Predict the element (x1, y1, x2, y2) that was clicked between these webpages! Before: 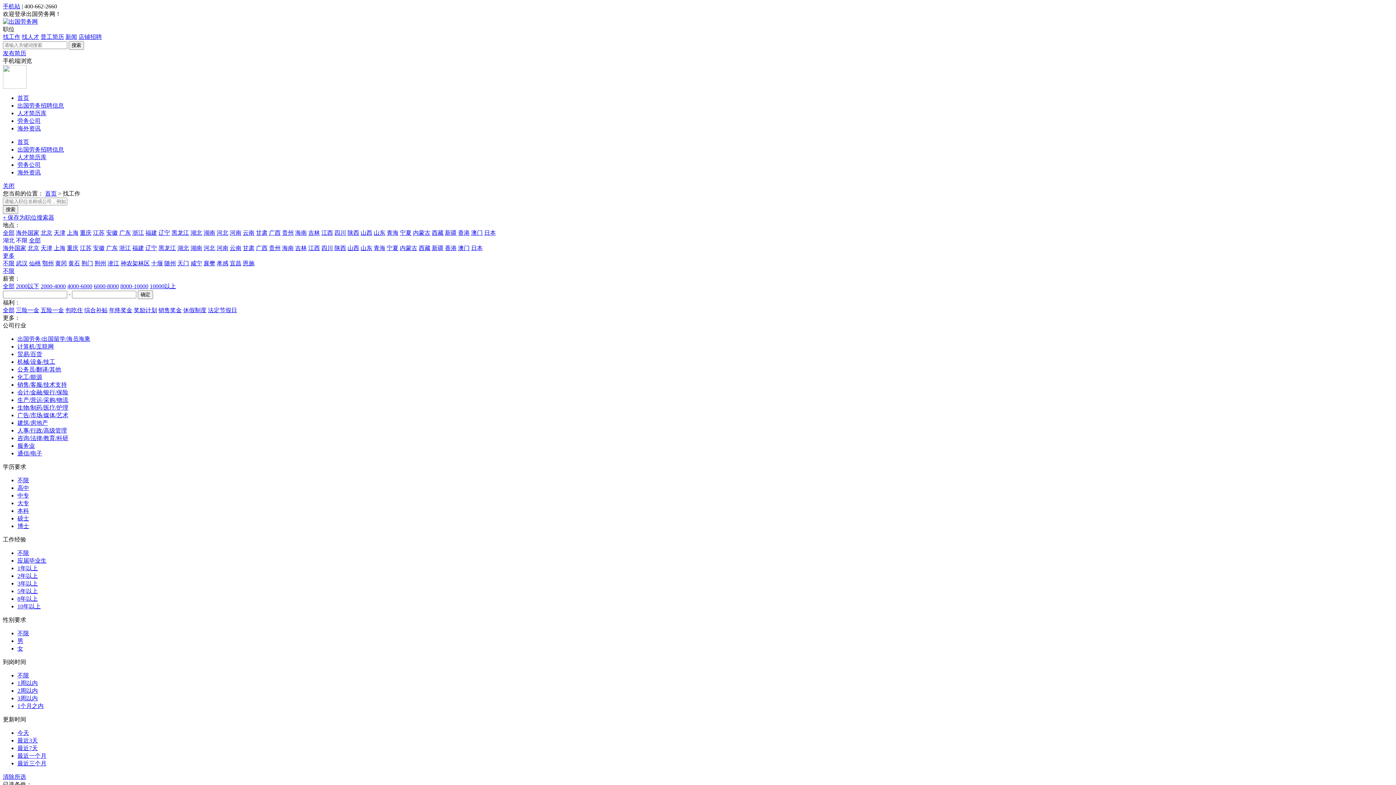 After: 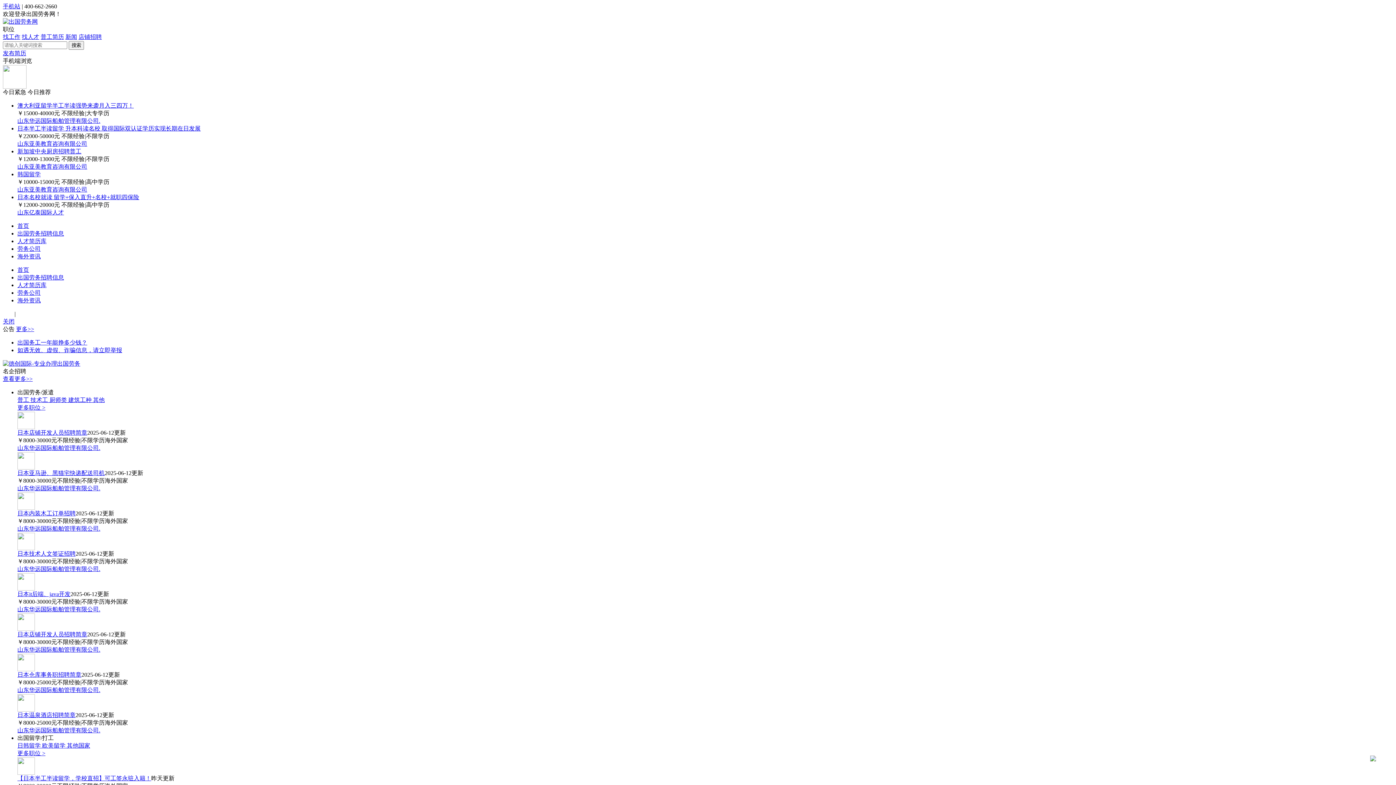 Action: bbox: (17, 94, 29, 101) label: 首页